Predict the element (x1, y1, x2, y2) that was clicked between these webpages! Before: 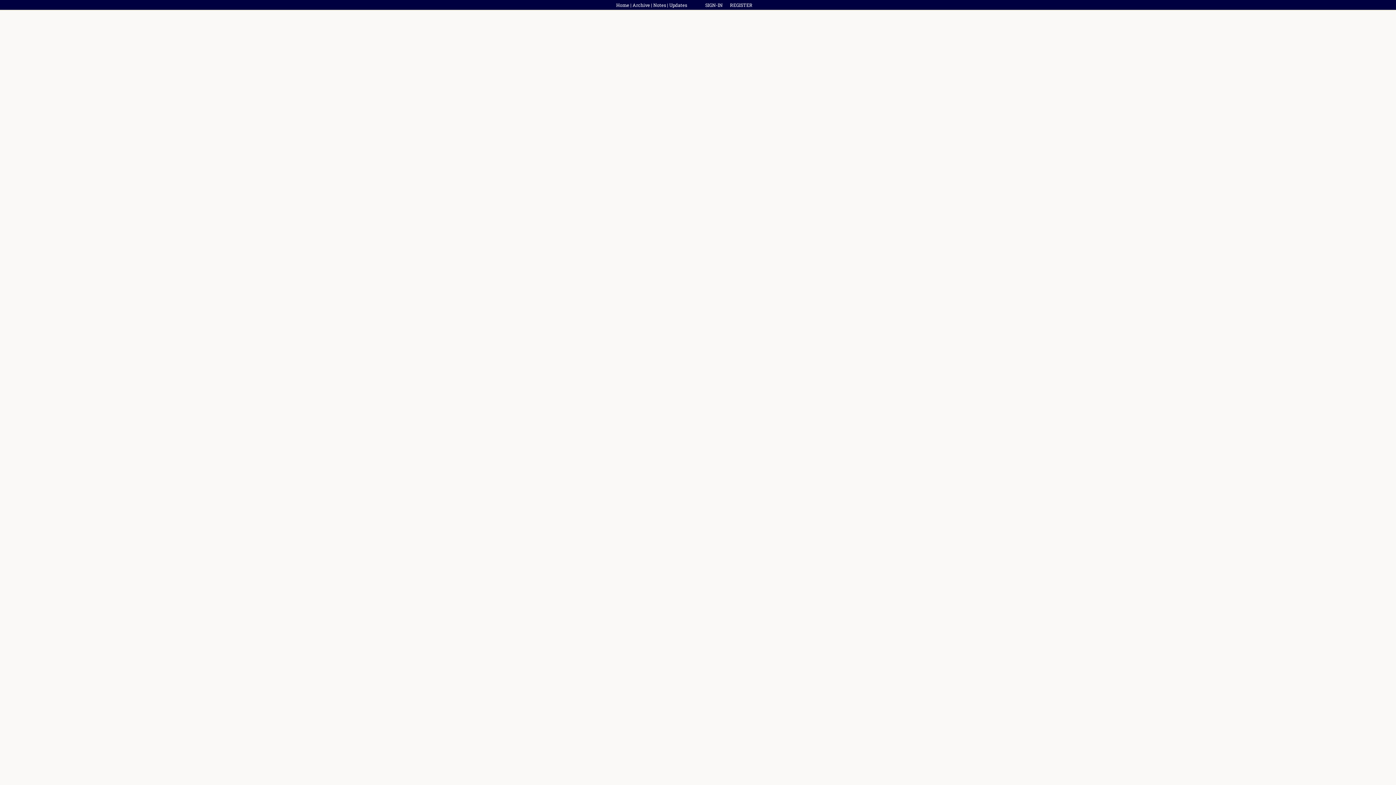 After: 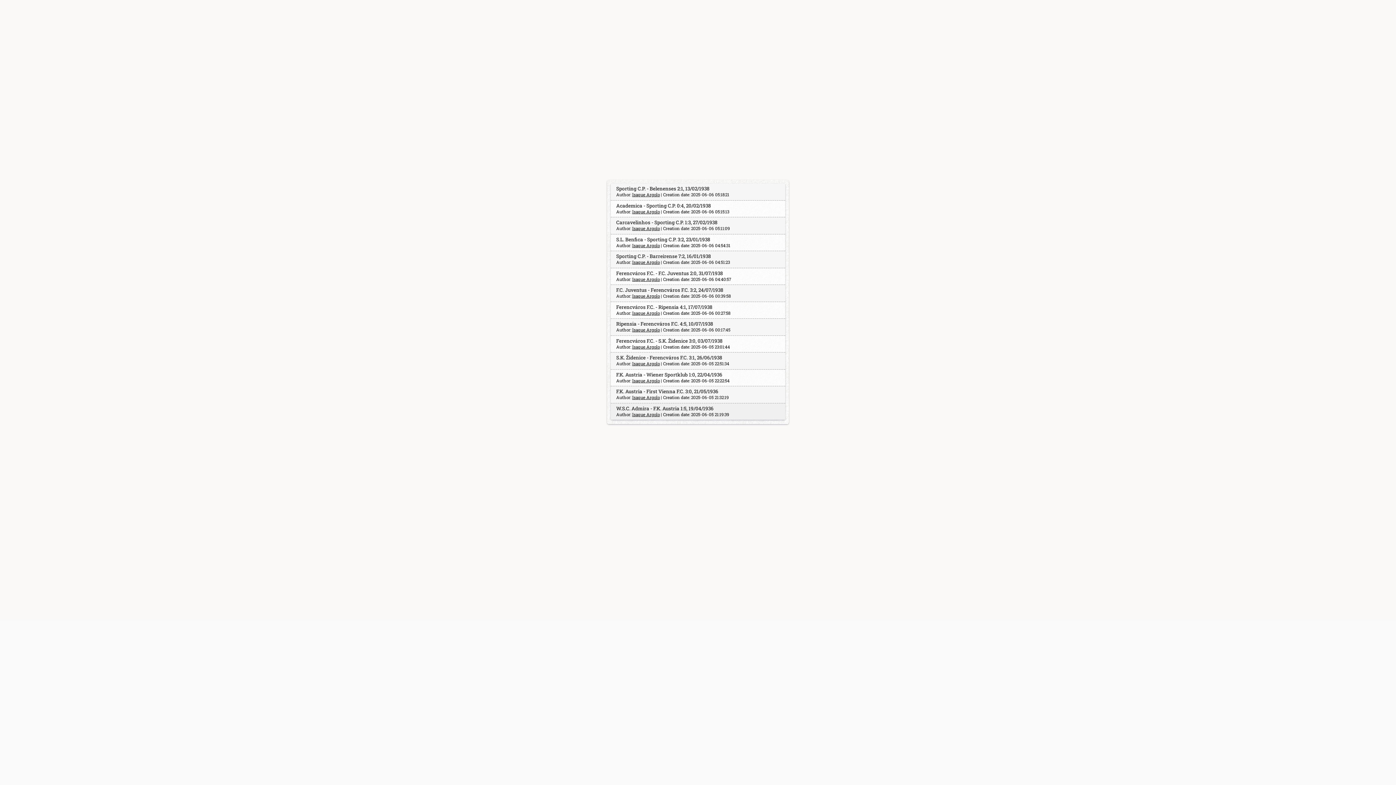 Action: label: Updates bbox: (669, 2, 687, 8)